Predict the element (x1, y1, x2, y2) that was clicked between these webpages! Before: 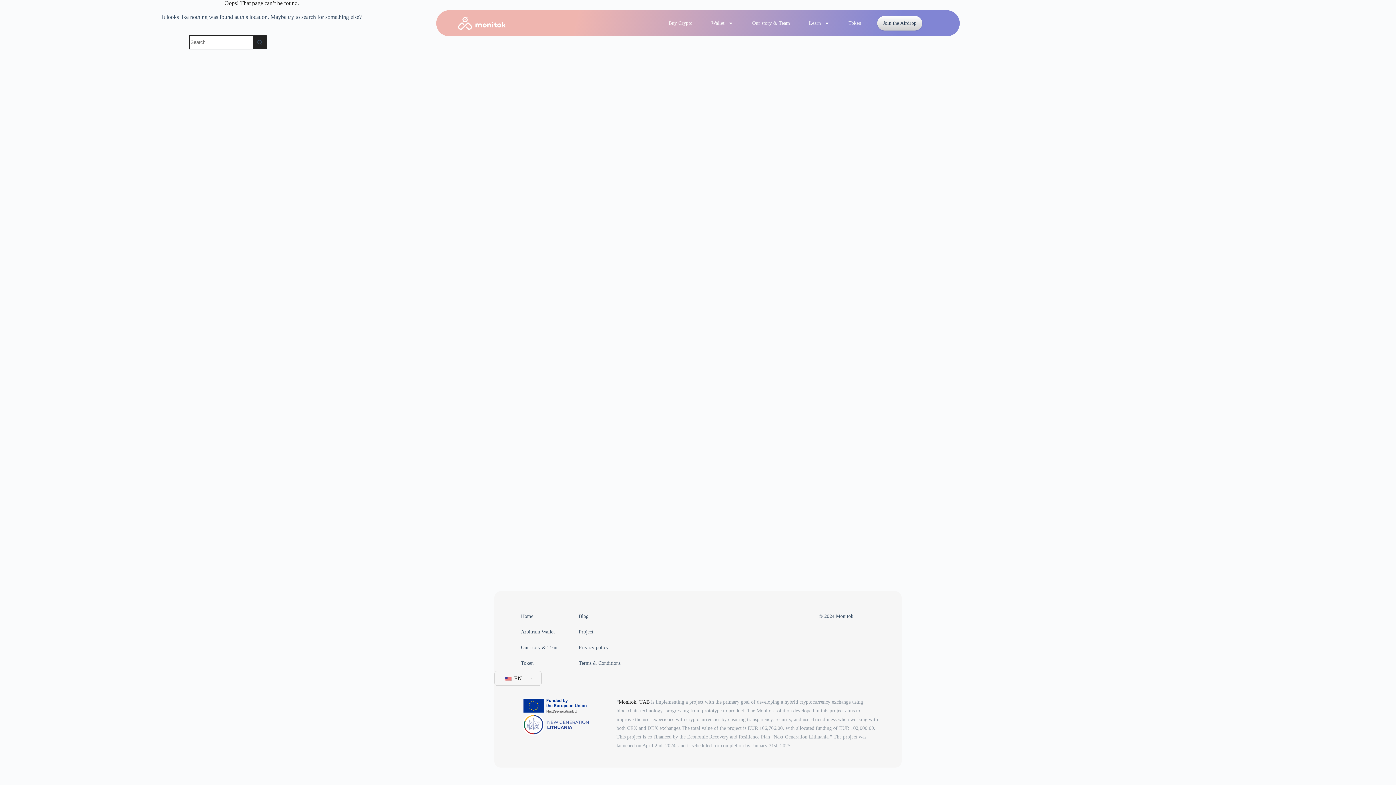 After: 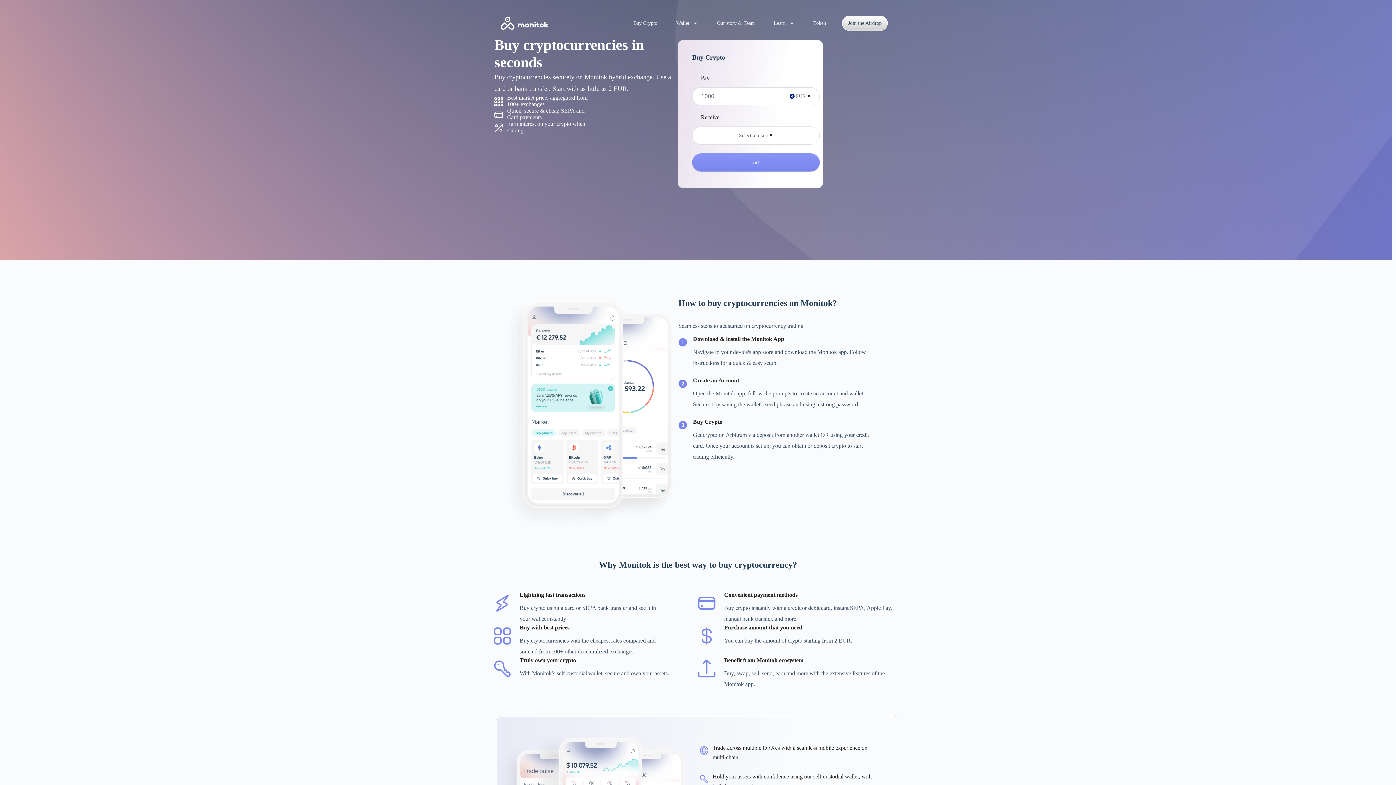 Action: bbox: (661, 14, 699, 32) label: Buy Crypto